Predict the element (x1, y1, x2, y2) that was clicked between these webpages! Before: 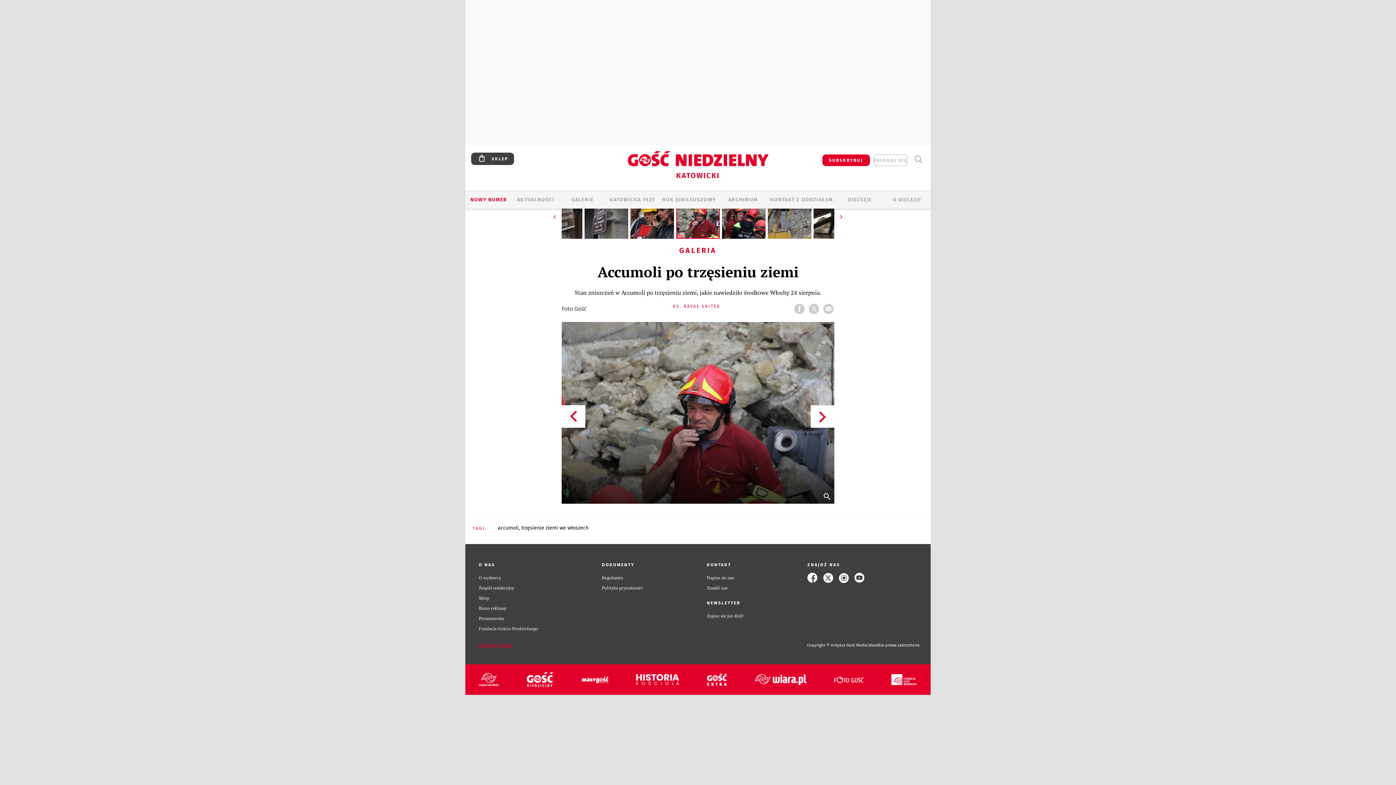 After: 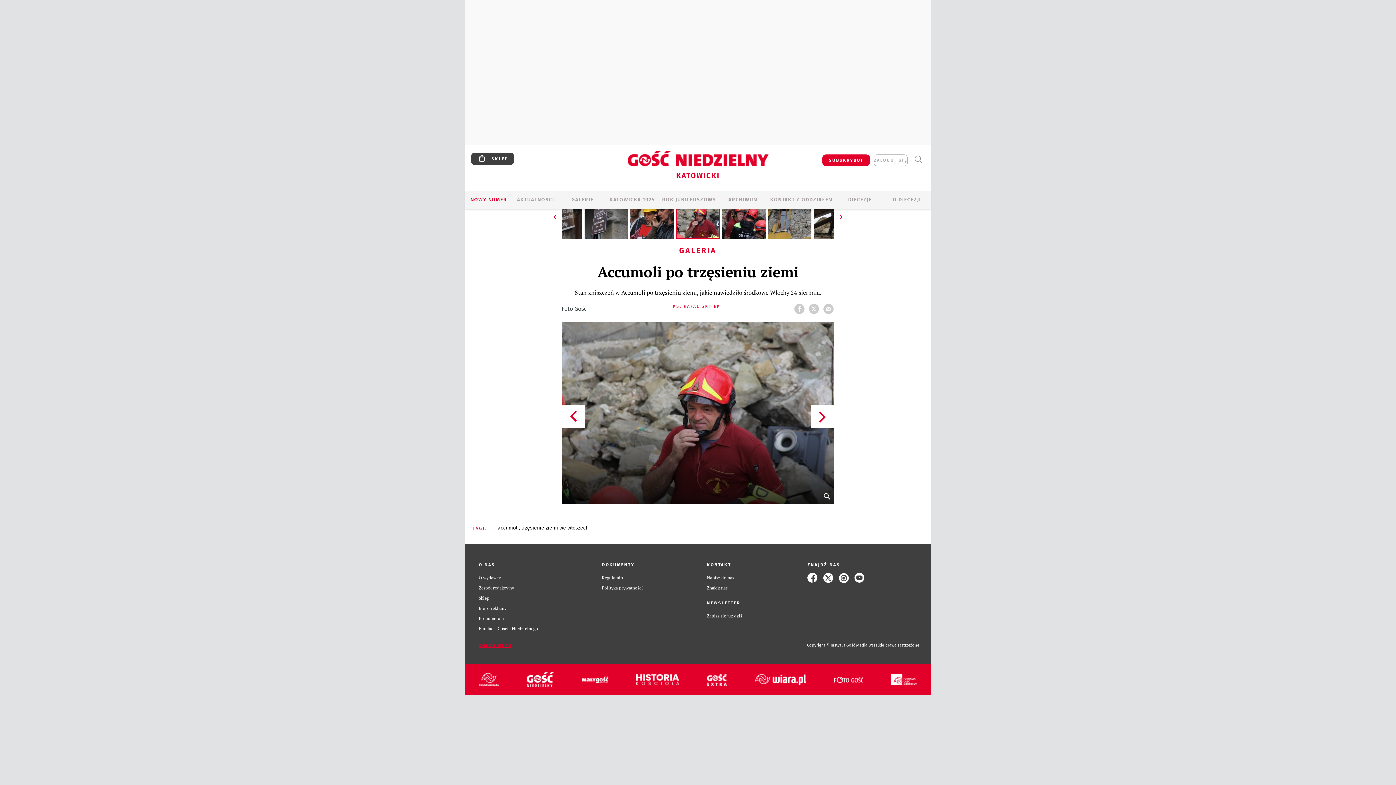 Action: bbox: (478, 626, 538, 631) label: Fundacja Gościa Niedzielnego